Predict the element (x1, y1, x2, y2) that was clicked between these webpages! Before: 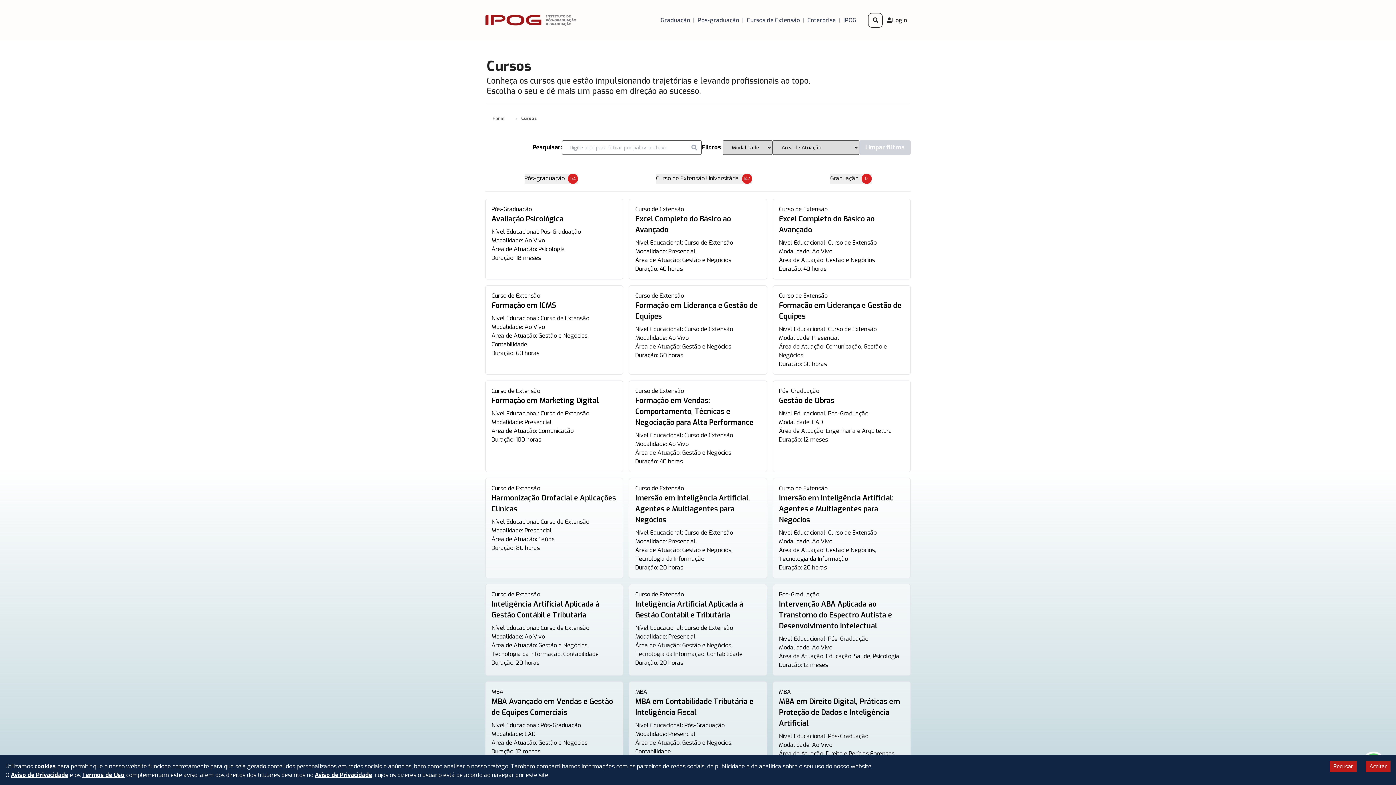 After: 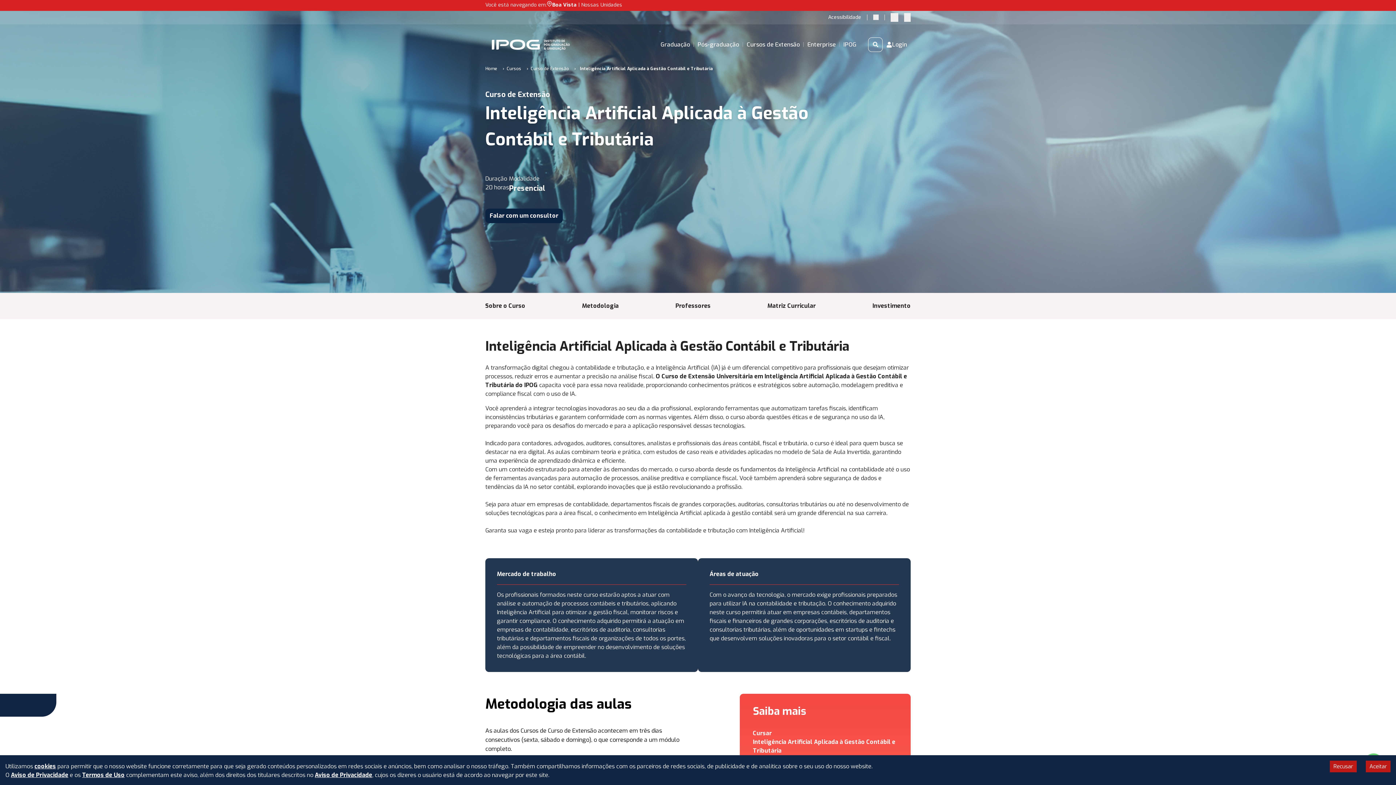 Action: bbox: (629, 584, 767, 676) label: Curso de Extensão
Inteligência Artificial Aplicada à Gestão Contábil e Tributária

Nível Educacional: Curso de Extensão

Modalidade: Presencial

Área de Atuação: Gestão e Negócios, Tecnologia da Informação, Contabilidade

Duração: 20 horas